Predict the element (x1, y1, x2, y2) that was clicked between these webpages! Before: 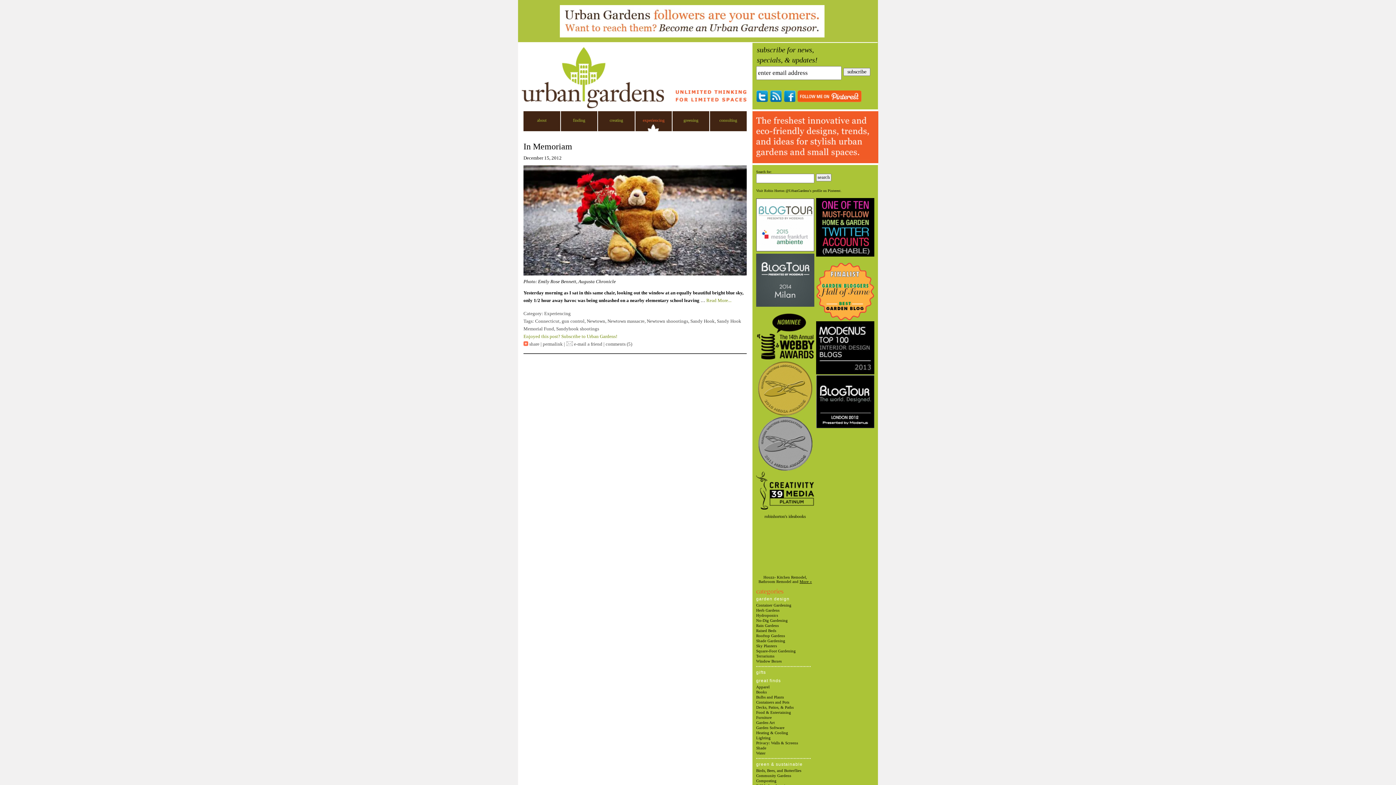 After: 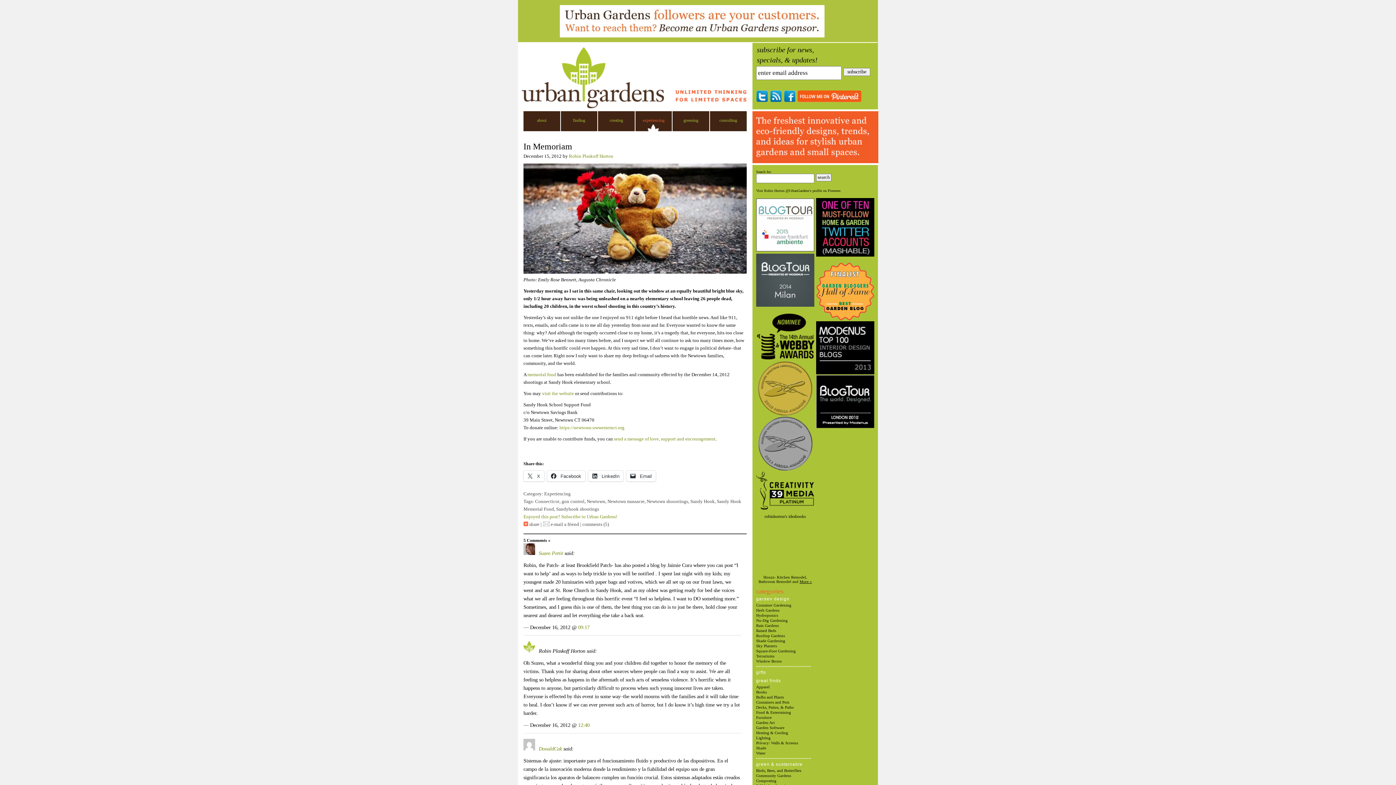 Action: bbox: (706, 297, 731, 303) label: Read More...